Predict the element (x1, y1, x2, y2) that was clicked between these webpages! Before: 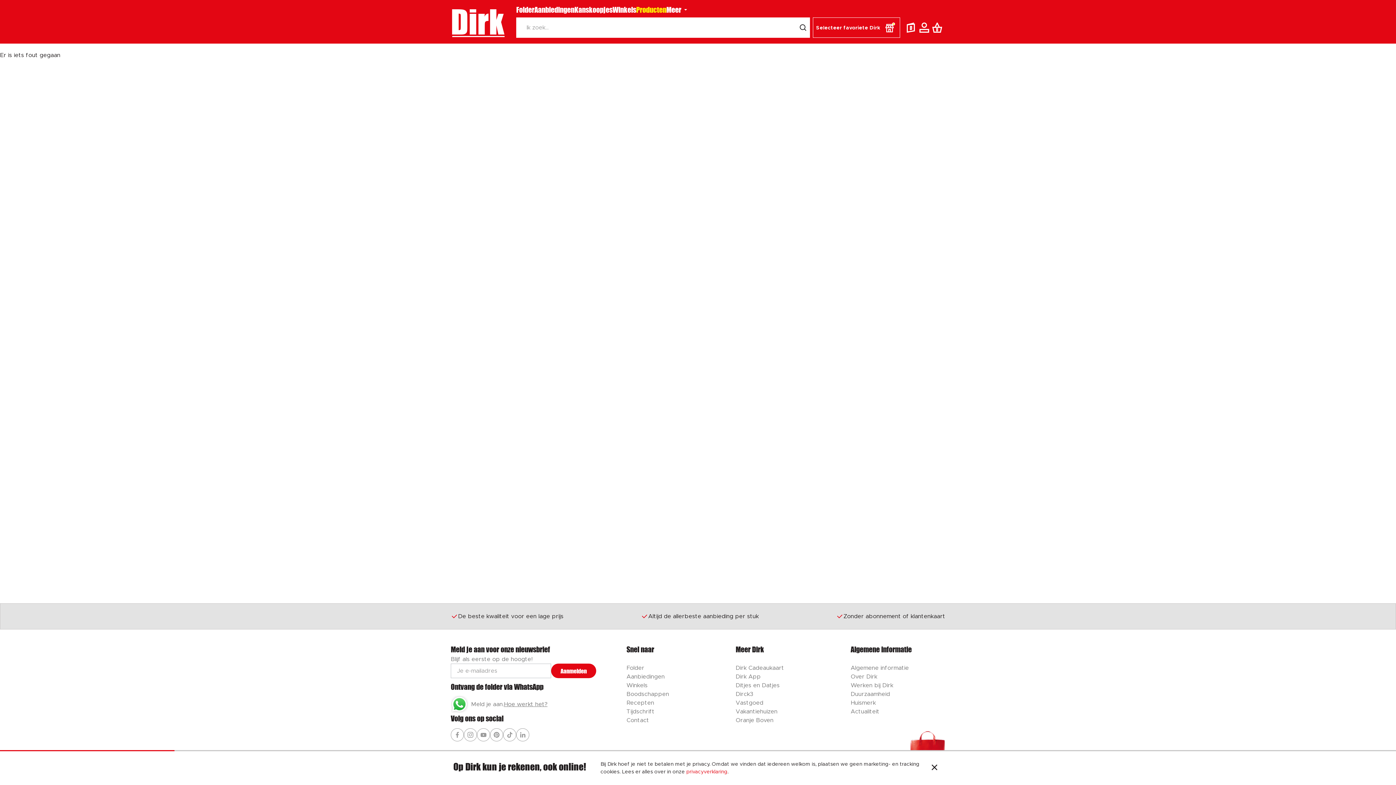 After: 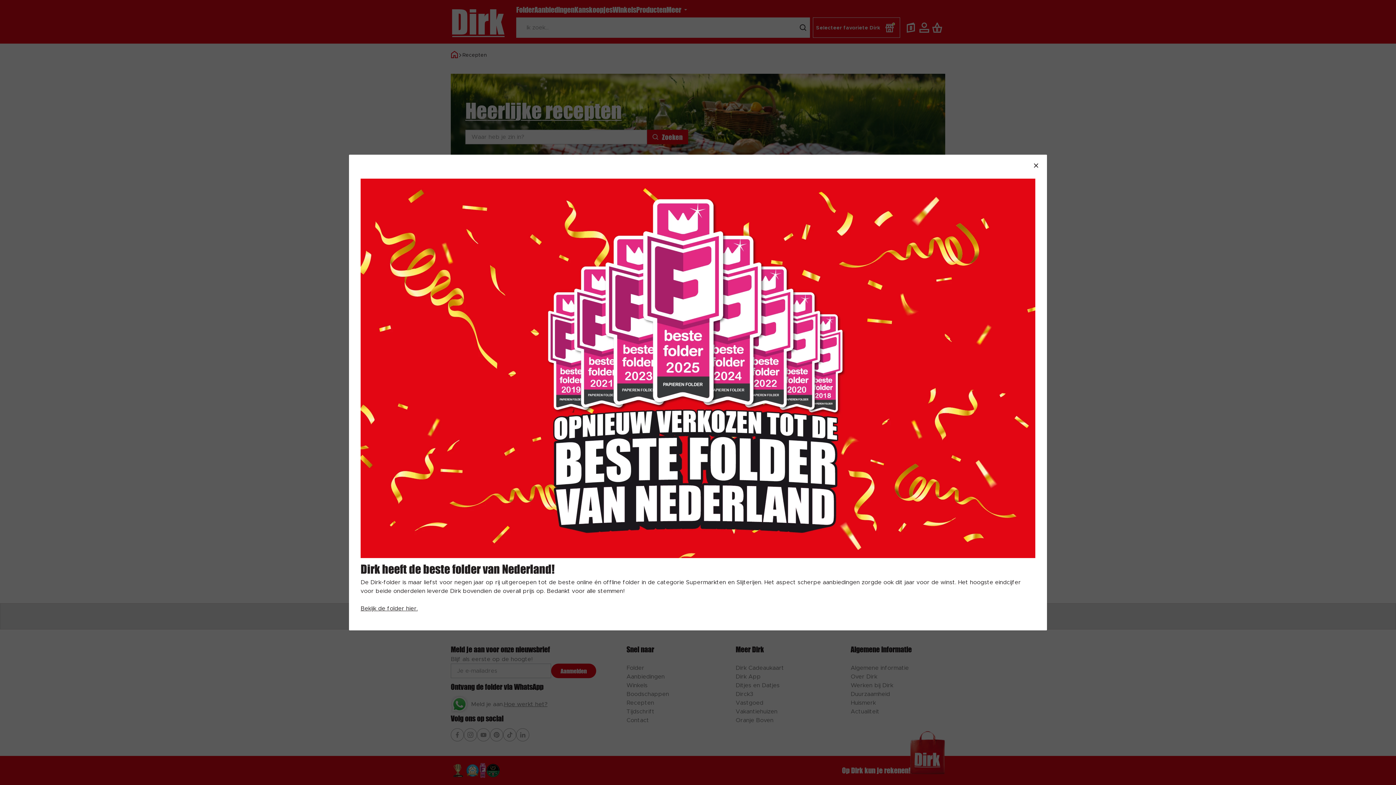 Action: bbox: (626, 700, 654, 706) label: Recepten